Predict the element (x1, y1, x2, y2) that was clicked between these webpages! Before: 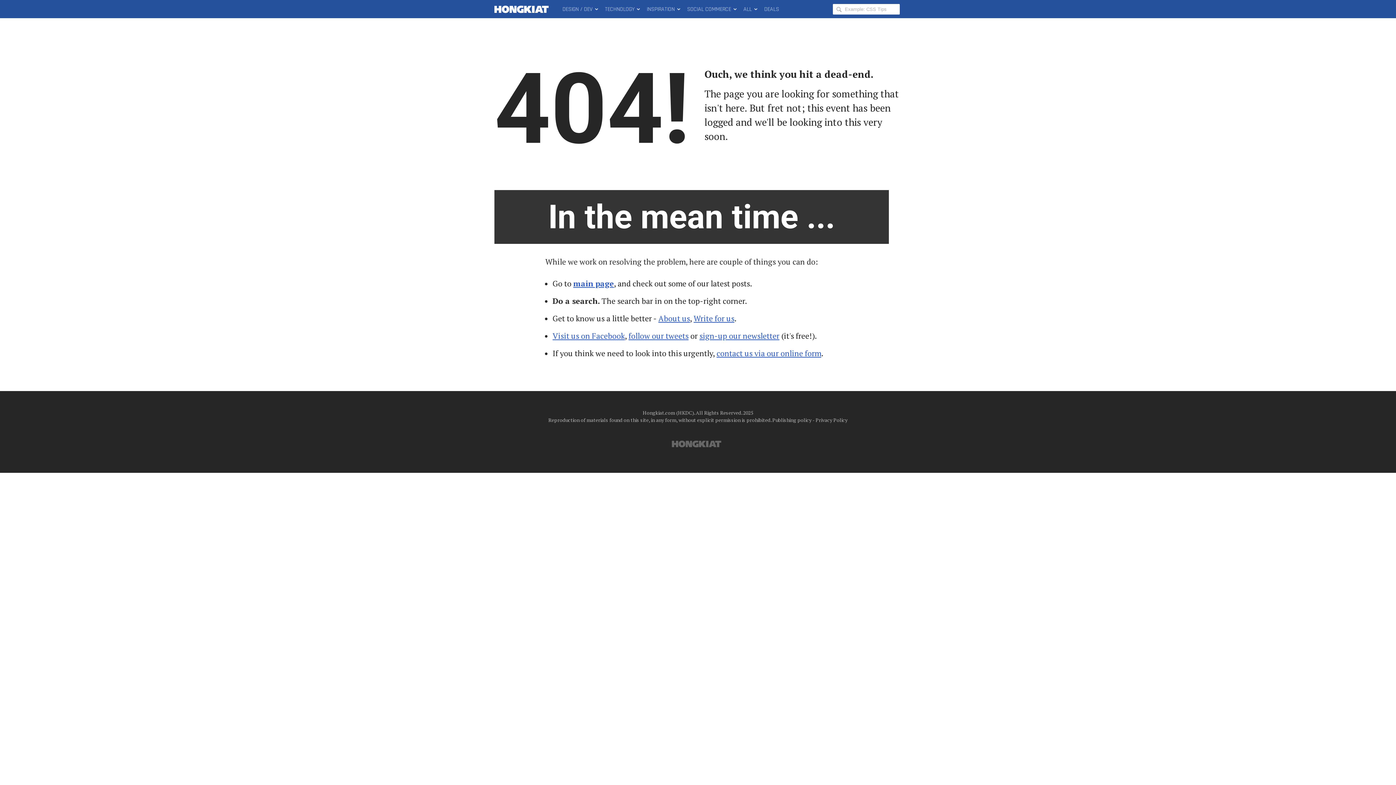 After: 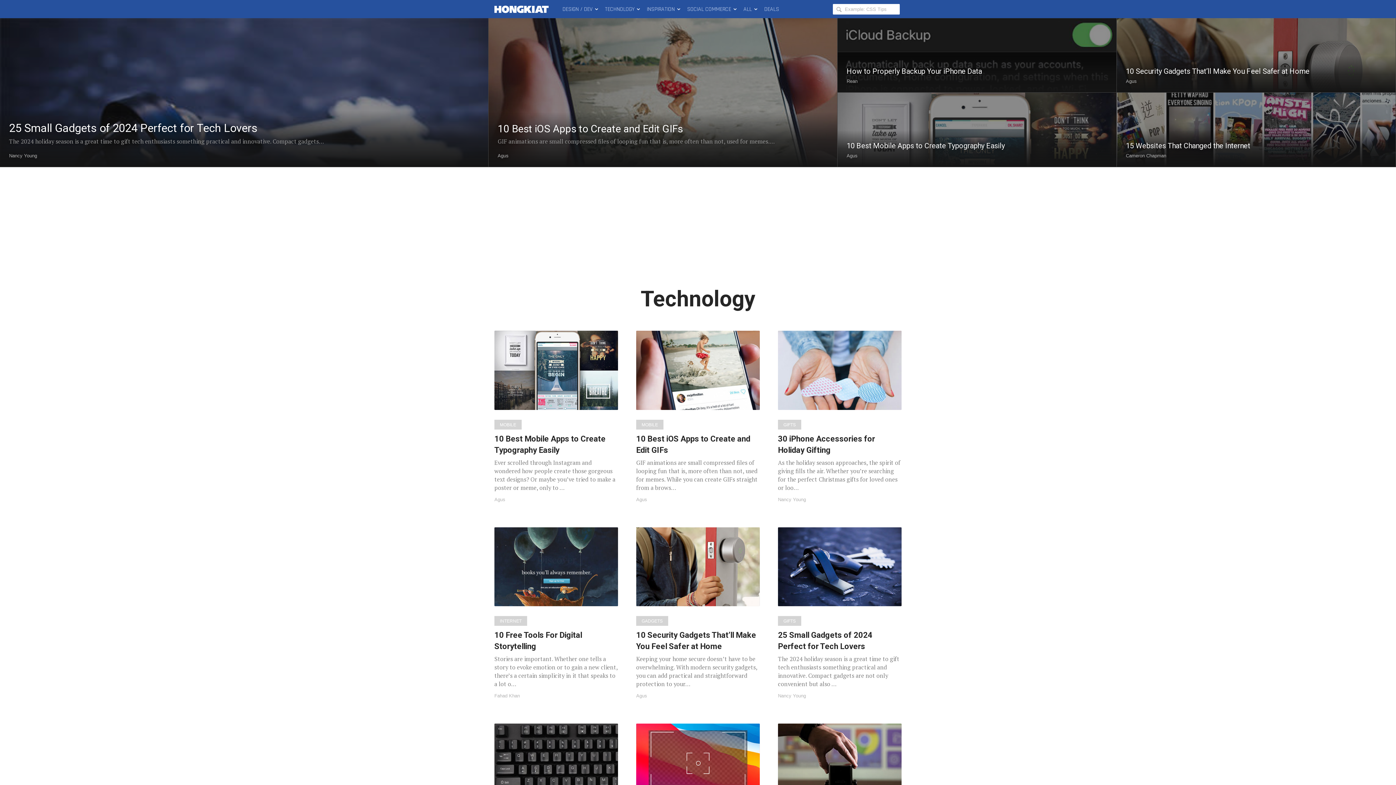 Action: bbox: (601, 0, 643, 18) label: TECHNOLOGY